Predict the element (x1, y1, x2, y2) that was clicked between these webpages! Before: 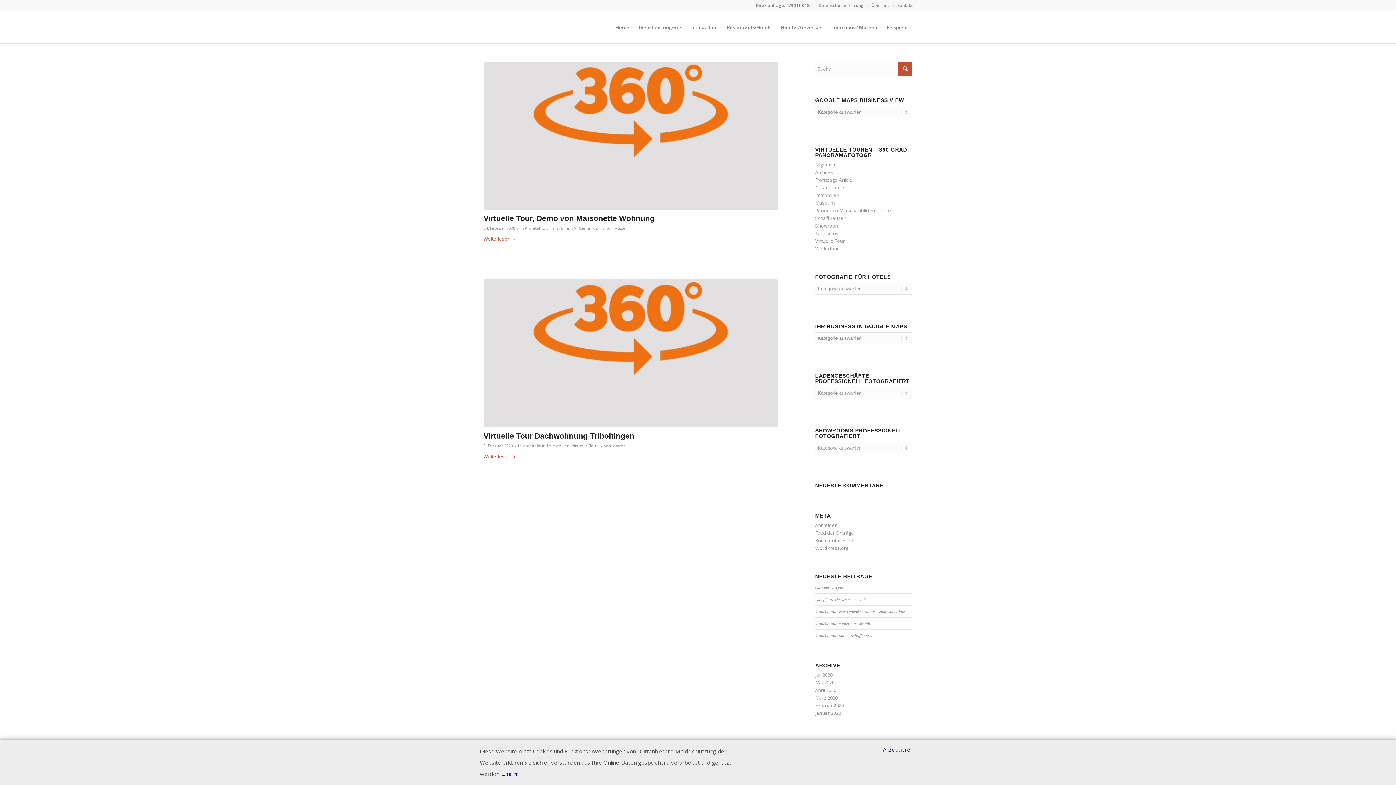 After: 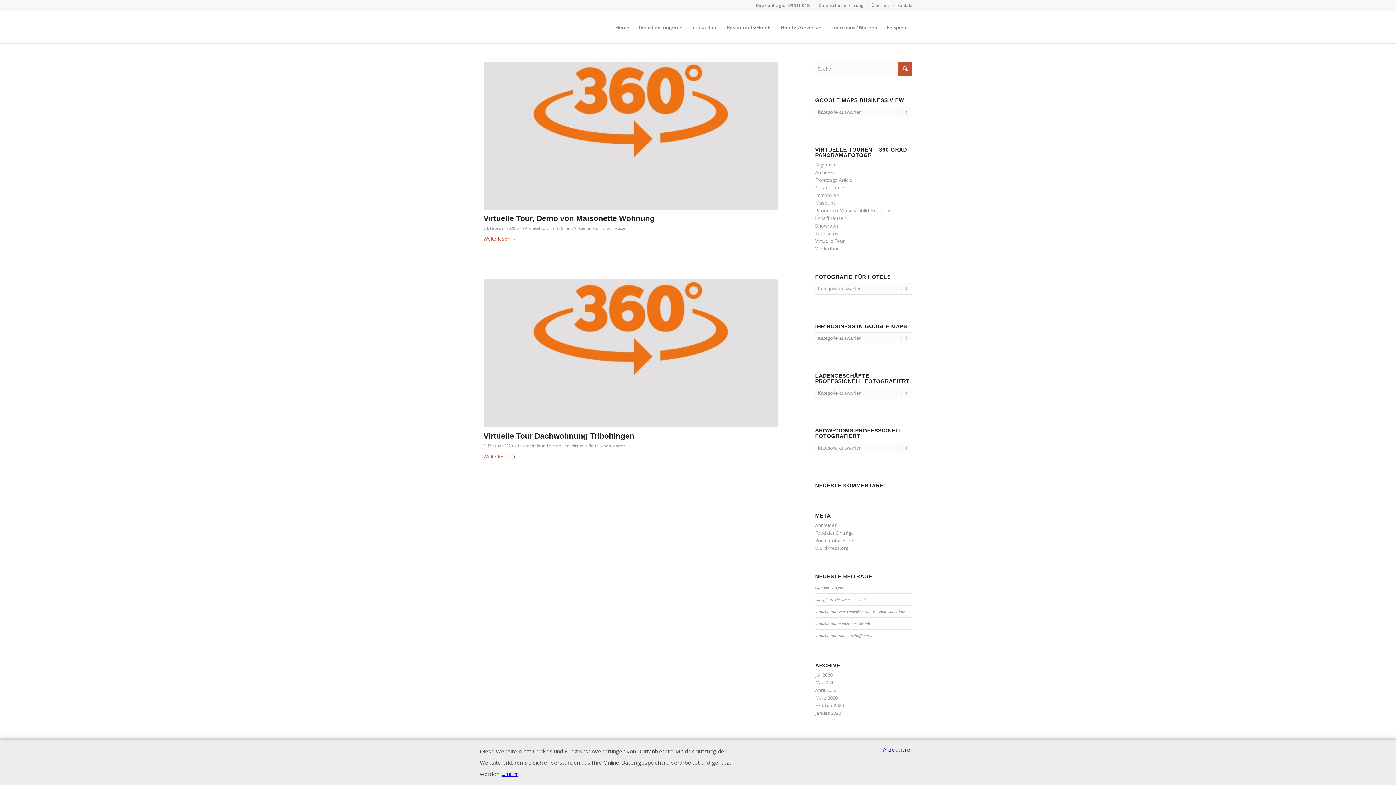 Action: bbox: (501, 770, 518, 777) label: ...mehr